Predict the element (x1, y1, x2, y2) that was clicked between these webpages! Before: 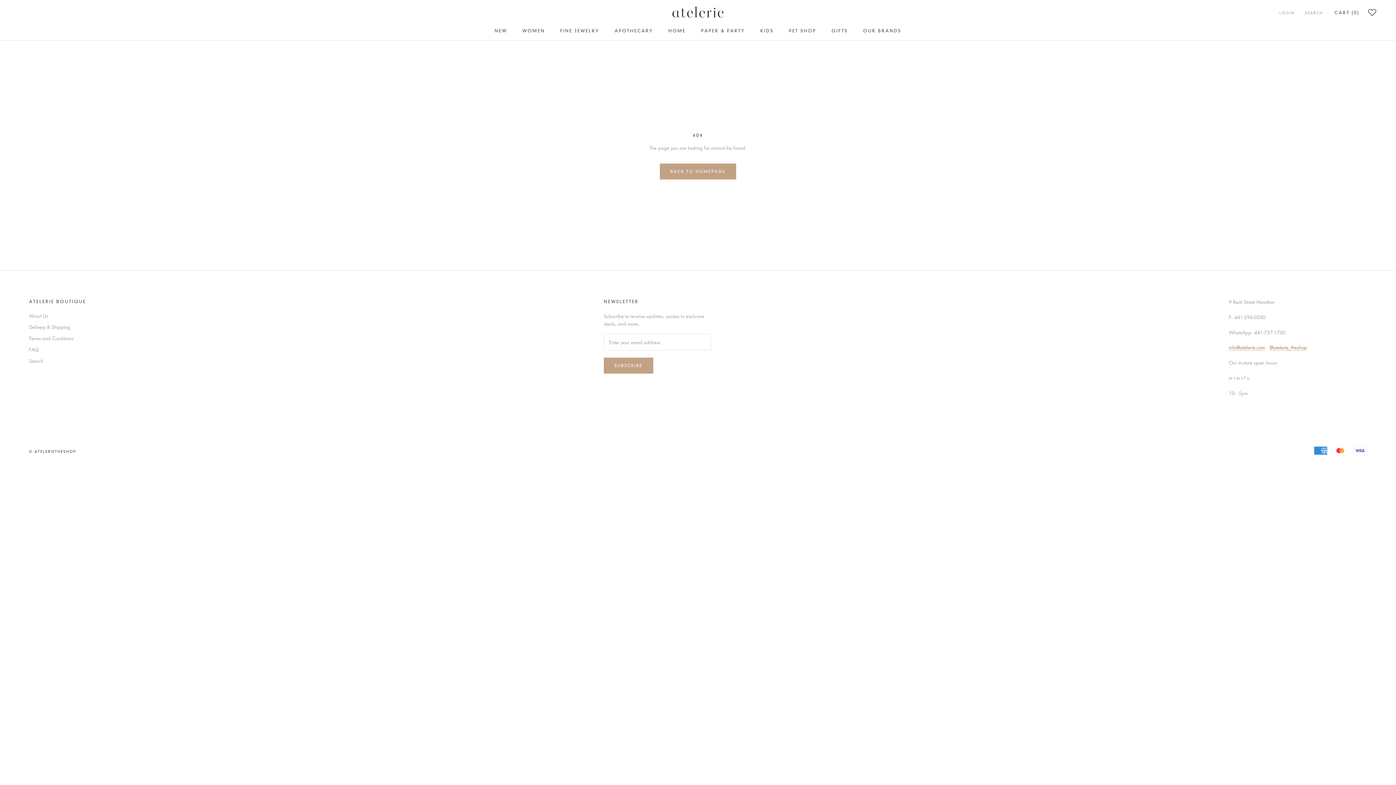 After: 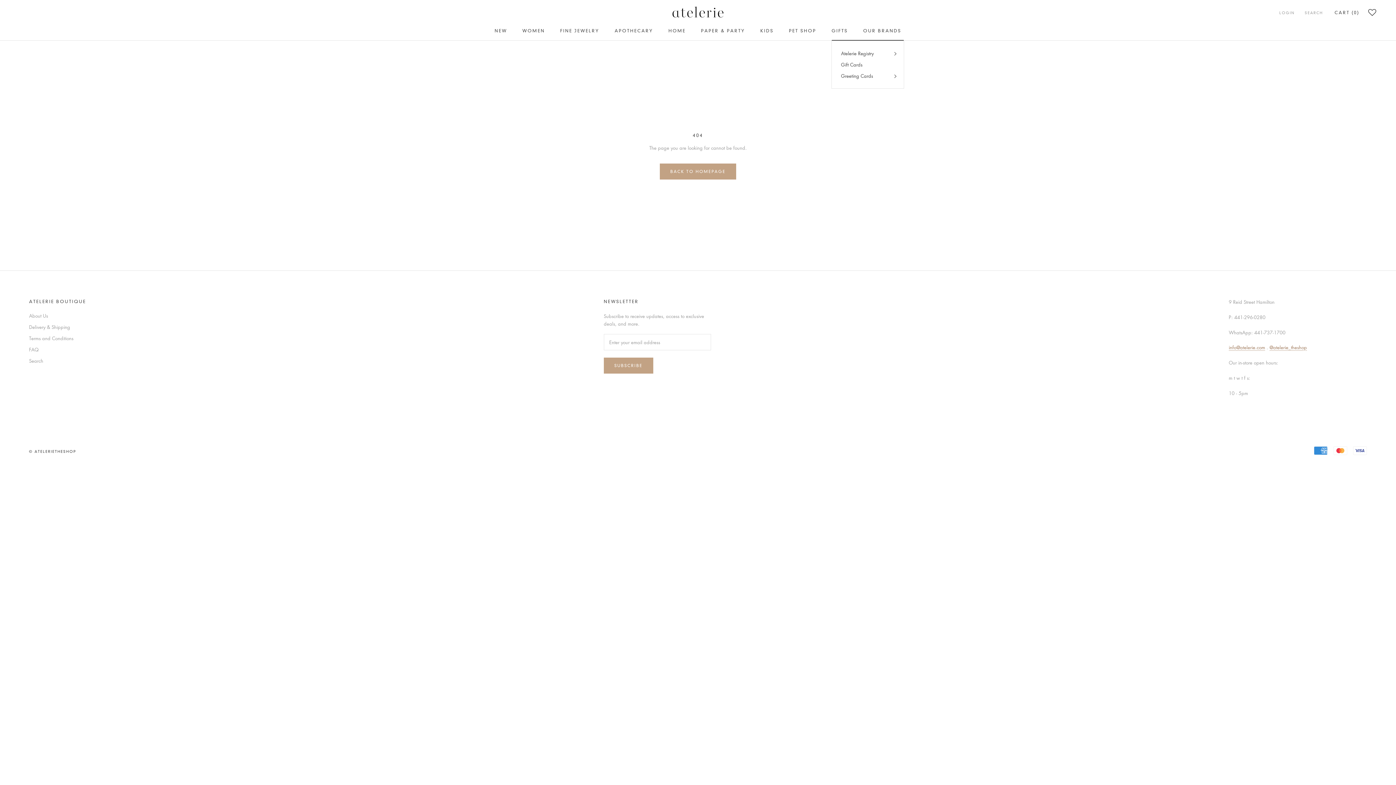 Action: bbox: (831, 28, 848, 33) label: GIFTS